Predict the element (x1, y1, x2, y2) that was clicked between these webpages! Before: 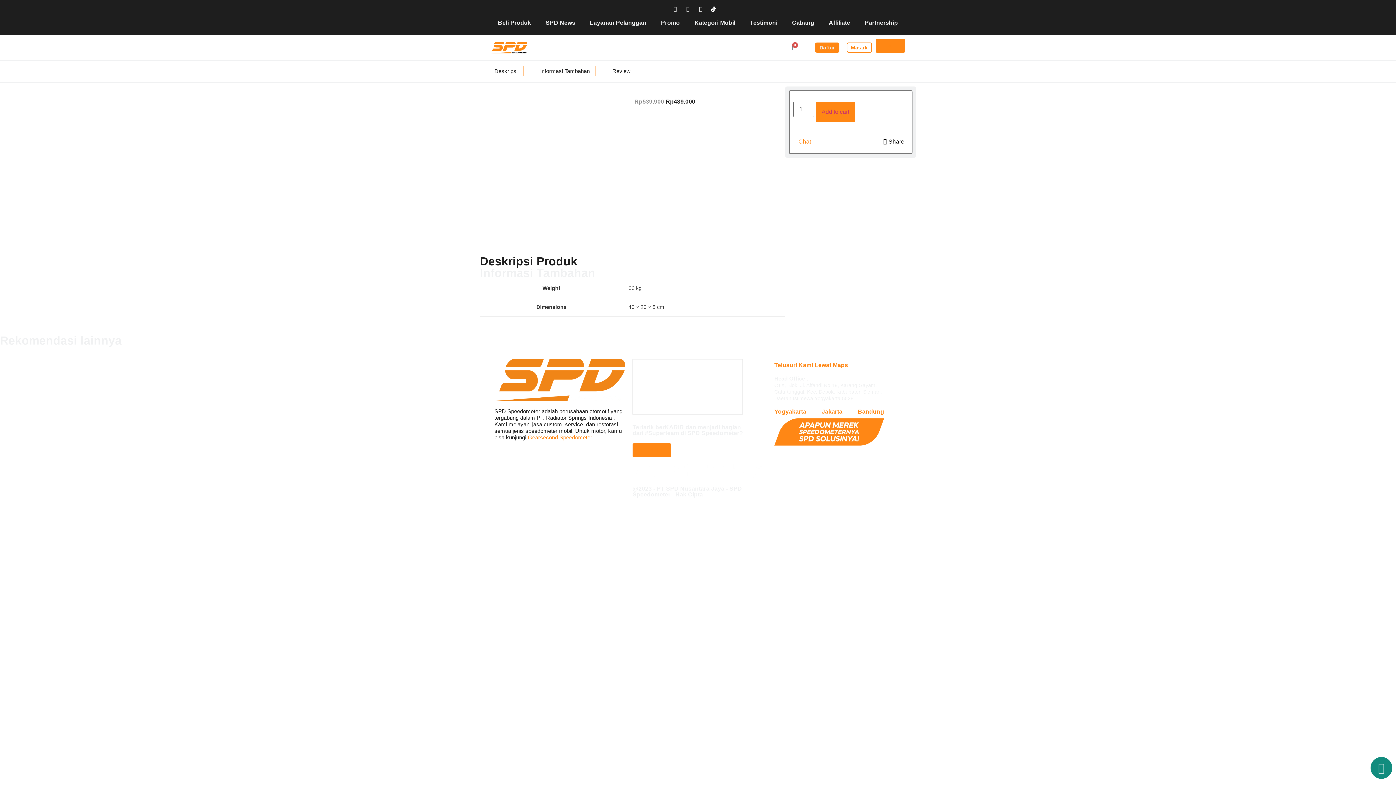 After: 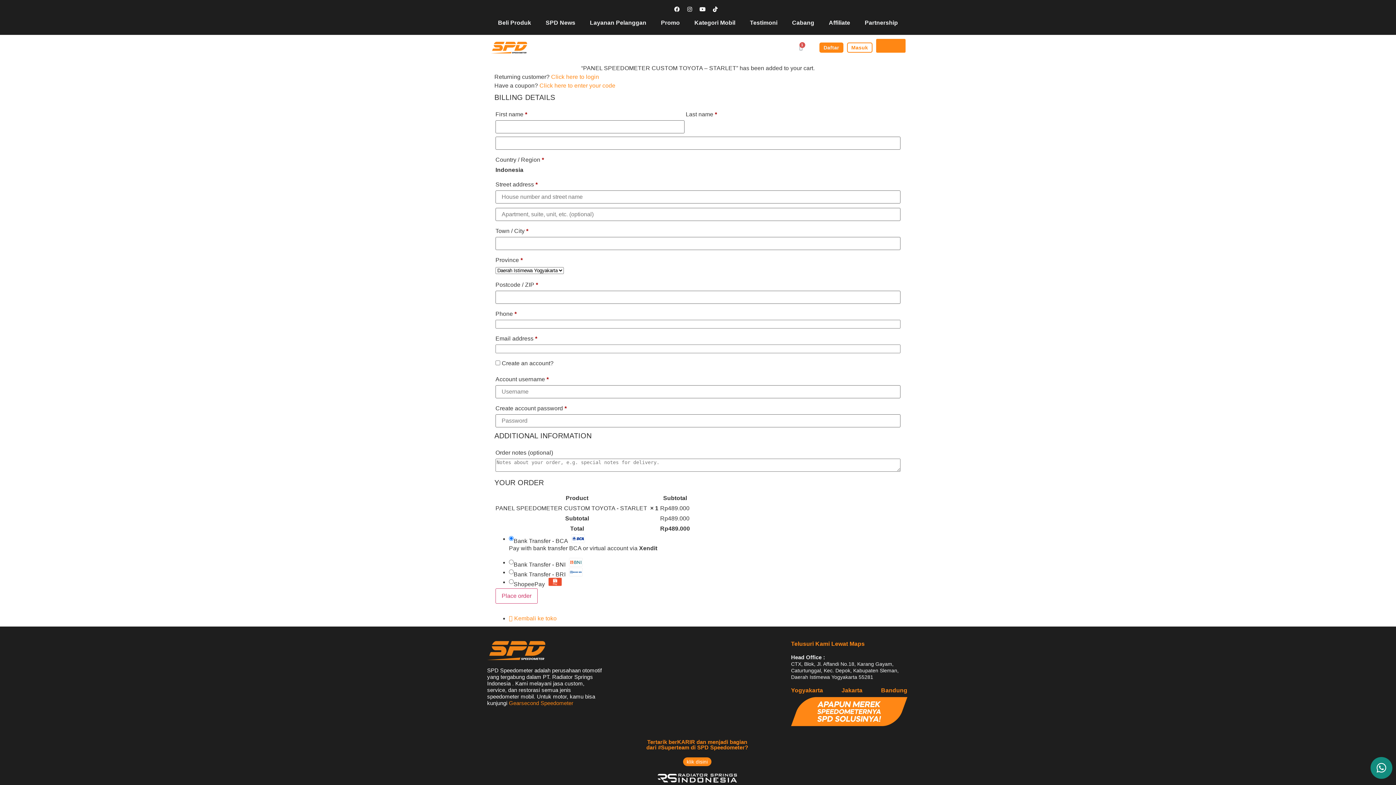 Action: label: Add to cart bbox: (816, 101, 855, 122)